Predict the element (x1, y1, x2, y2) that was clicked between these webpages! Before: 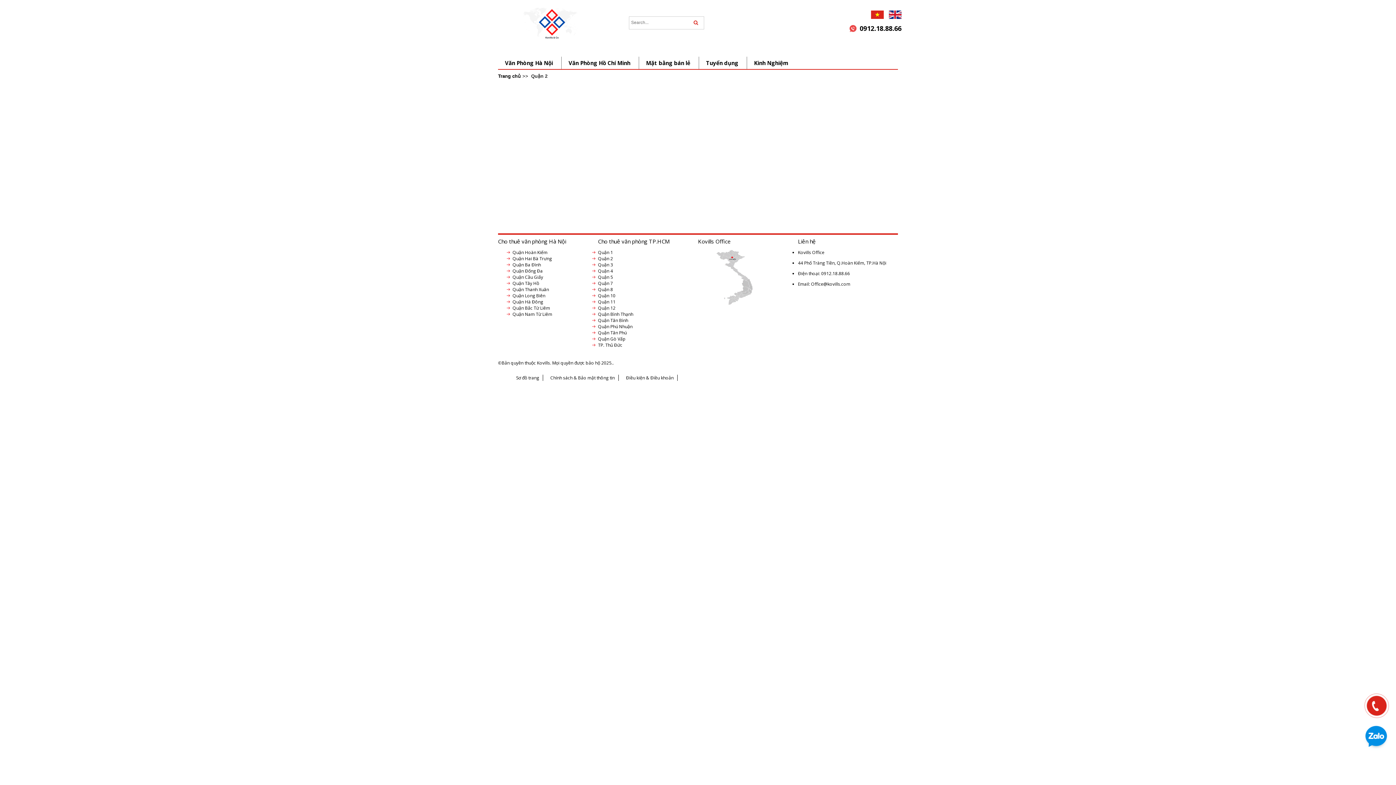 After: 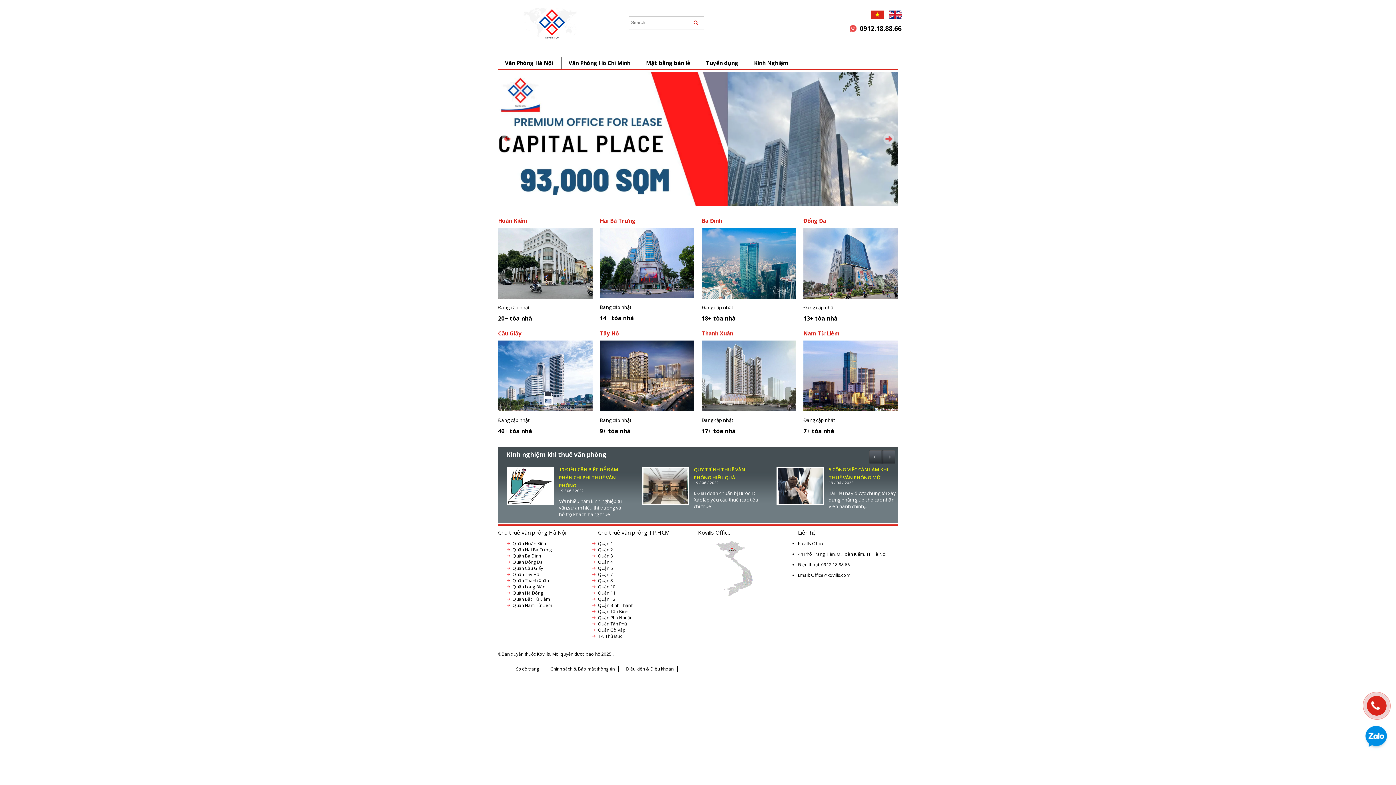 Action: bbox: (871, 13, 884, 20)